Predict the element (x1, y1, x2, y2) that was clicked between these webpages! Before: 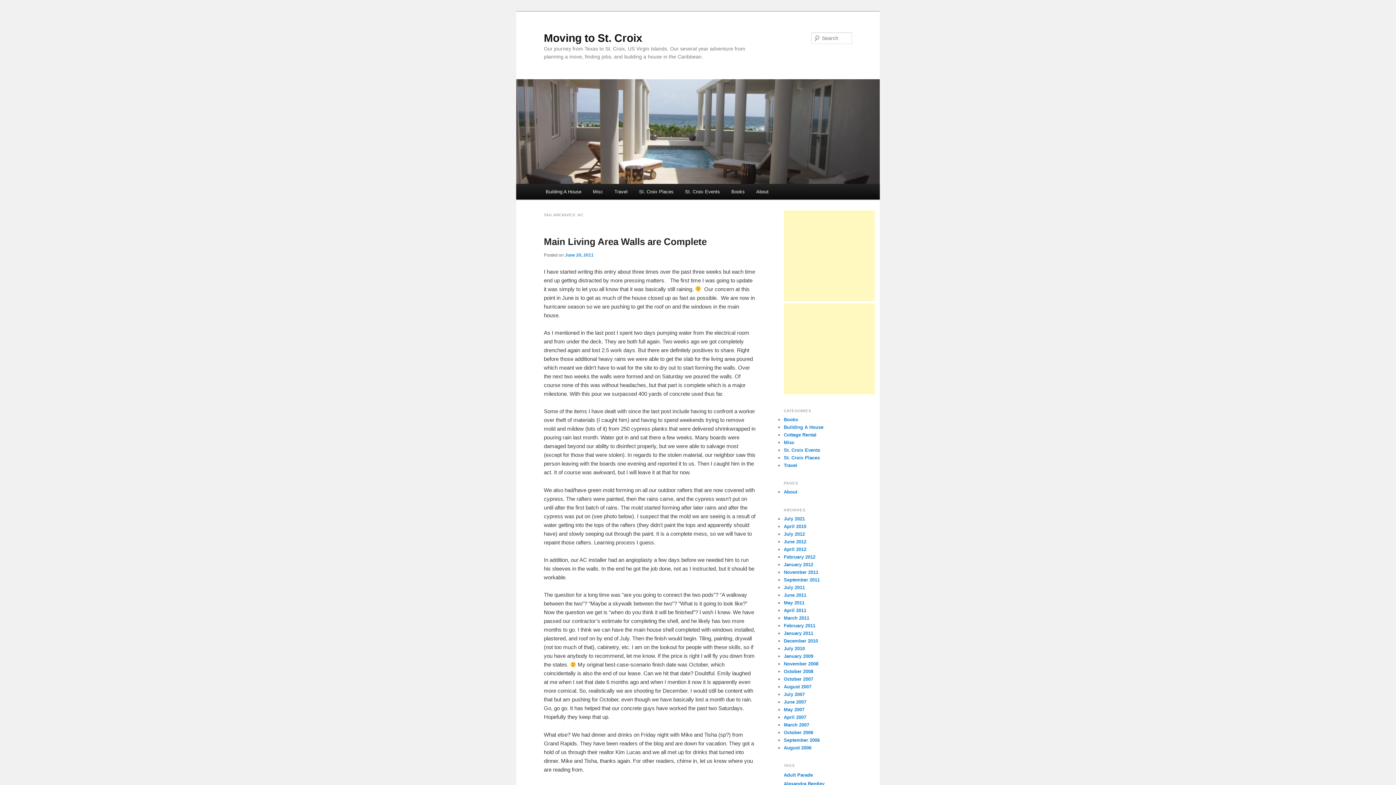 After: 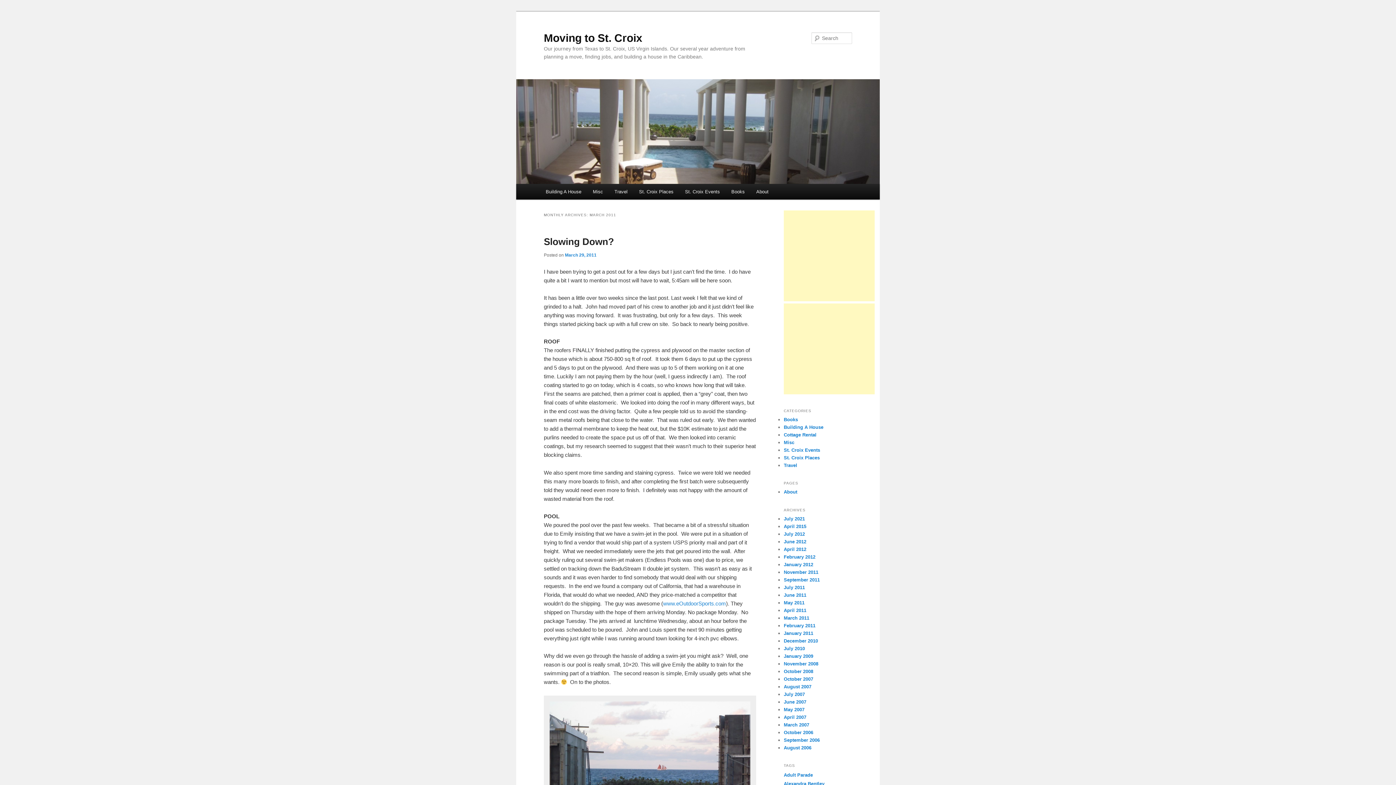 Action: bbox: (784, 615, 809, 620) label: March 2011